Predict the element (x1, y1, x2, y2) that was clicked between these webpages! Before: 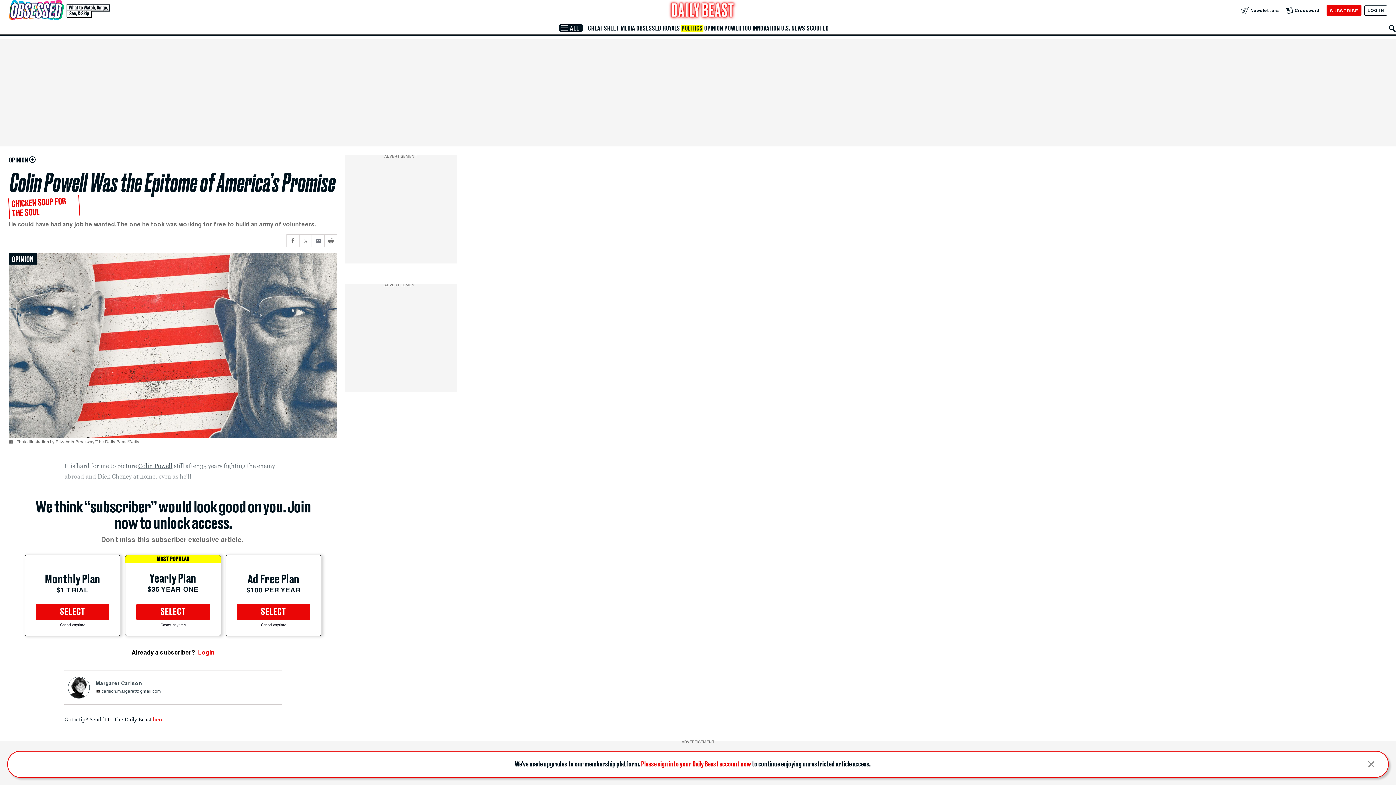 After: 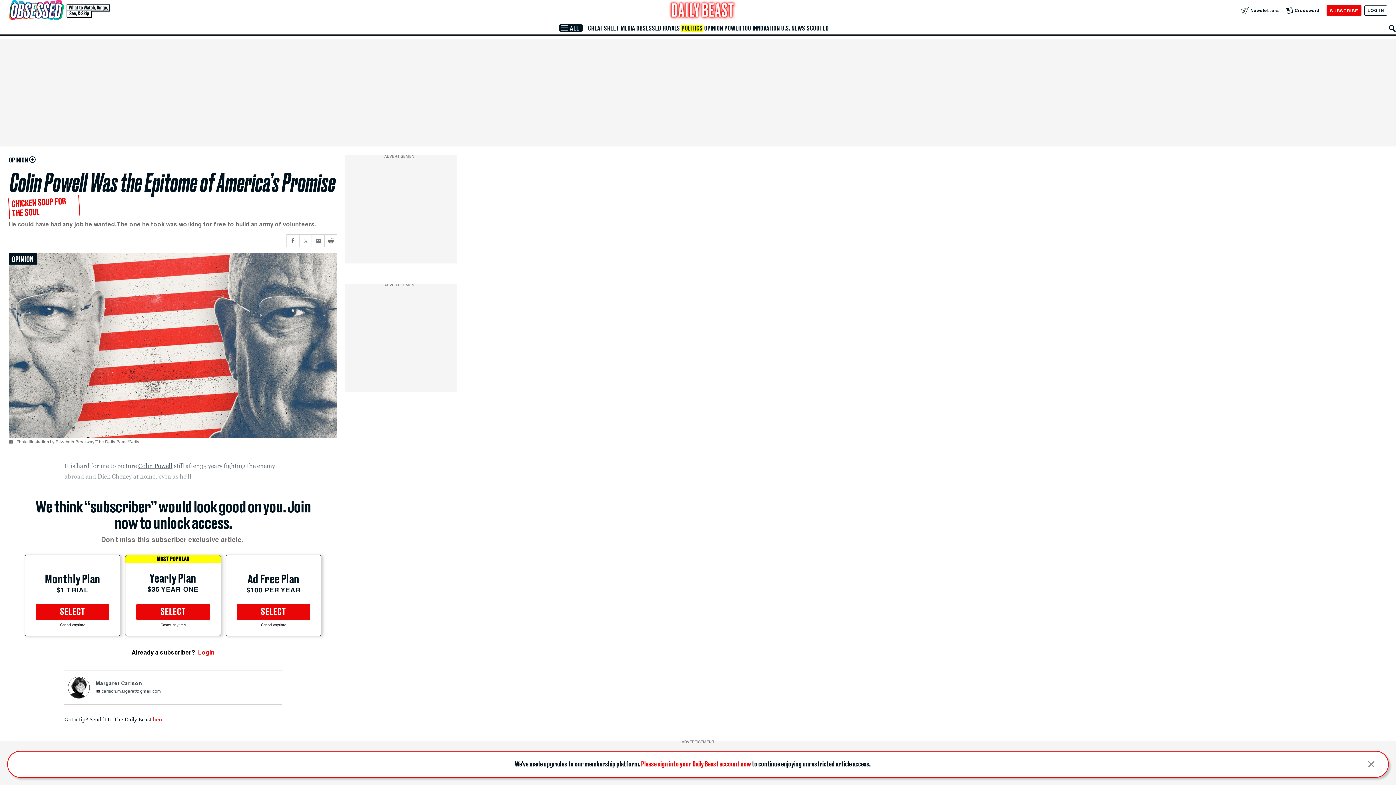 Action: label: carlson.margaret@gmail.com bbox: (95, 689, 161, 694)